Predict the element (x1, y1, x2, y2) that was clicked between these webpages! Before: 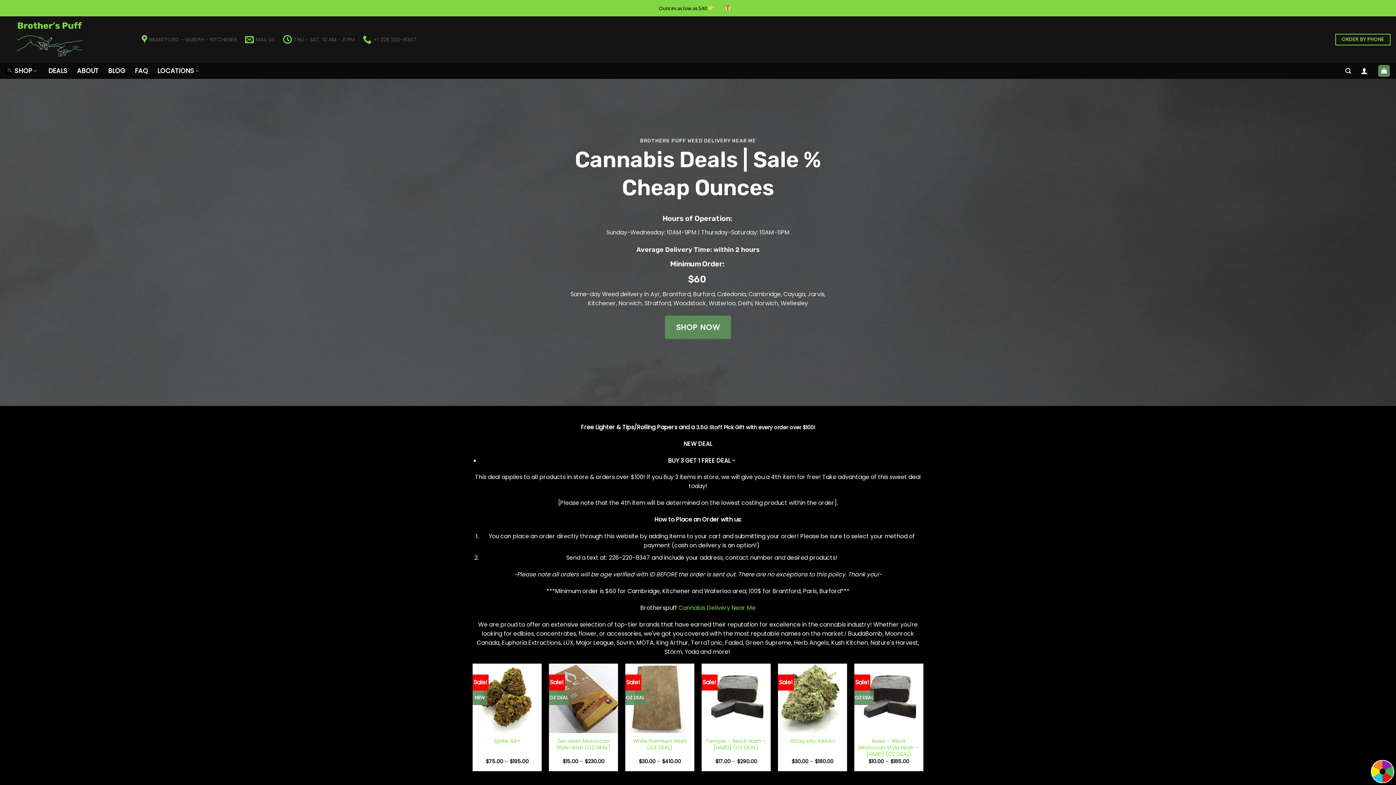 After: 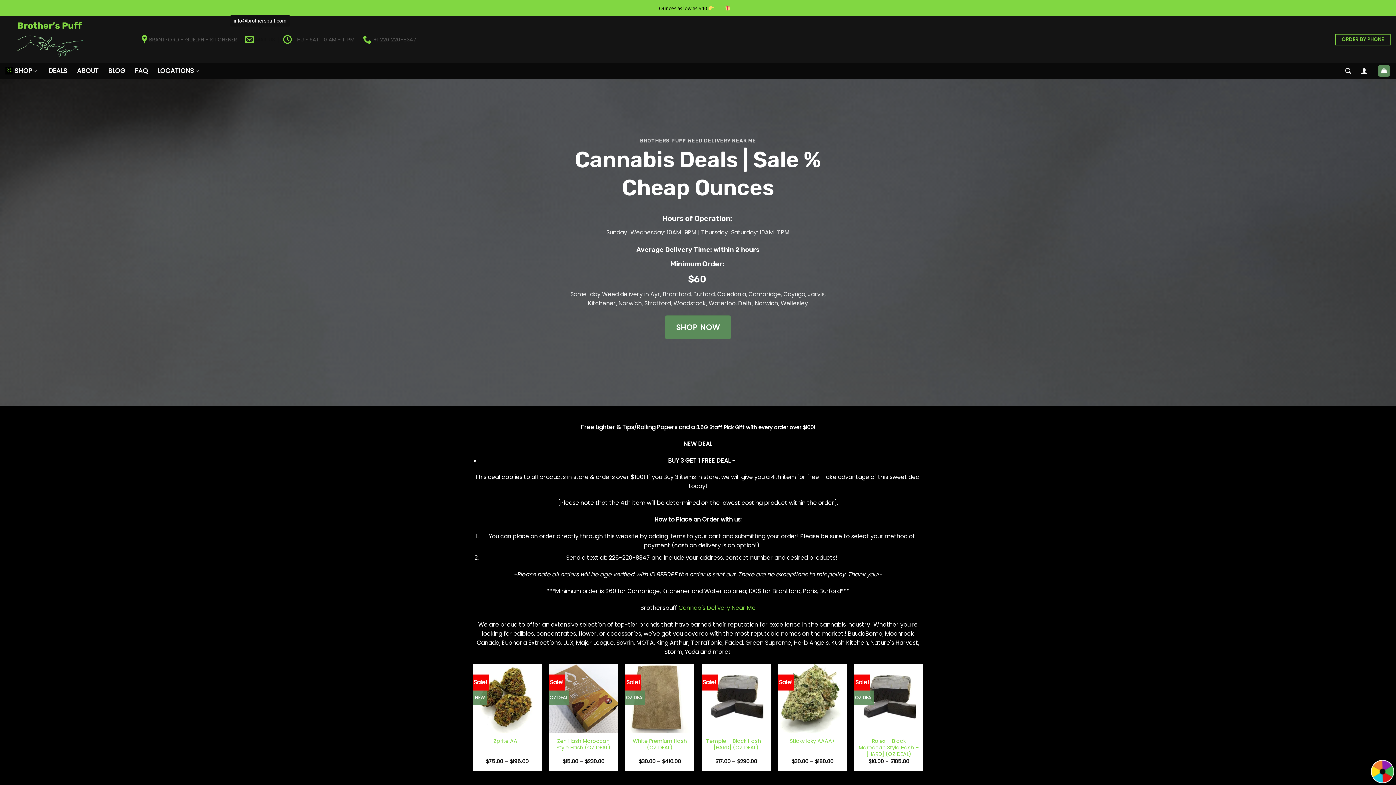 Action: bbox: (245, 30, 275, 48) label: MAIL US